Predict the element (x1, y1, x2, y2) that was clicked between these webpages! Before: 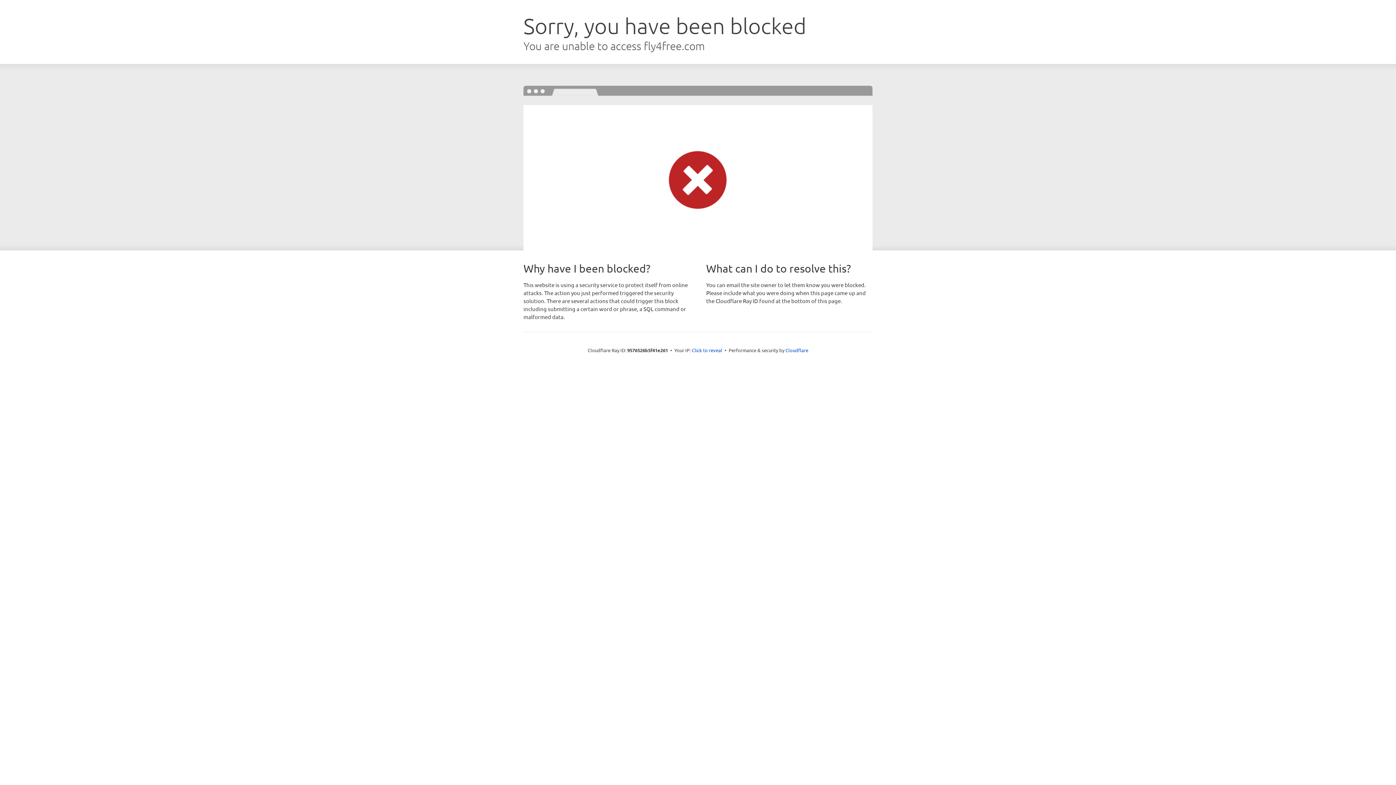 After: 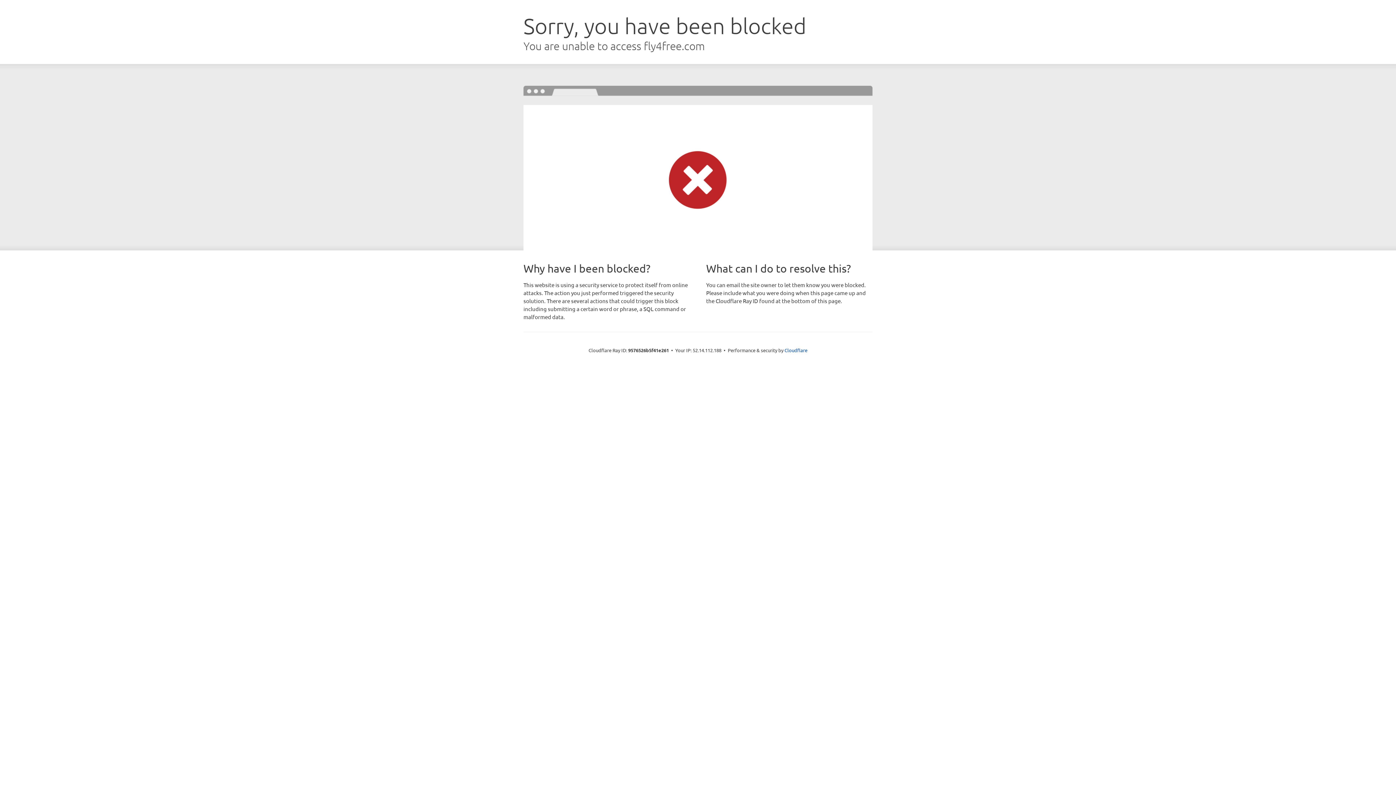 Action: bbox: (692, 346, 722, 353) label: Click to reveal